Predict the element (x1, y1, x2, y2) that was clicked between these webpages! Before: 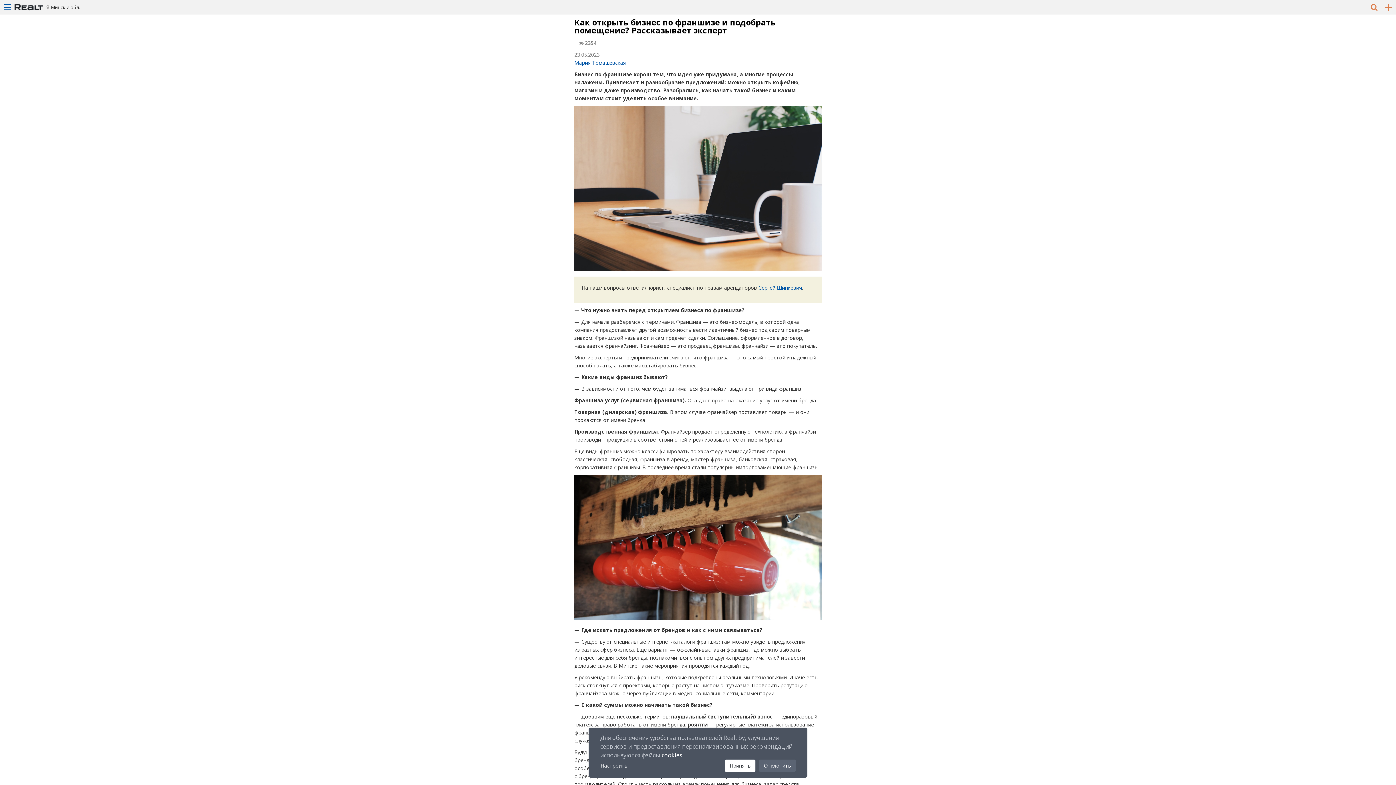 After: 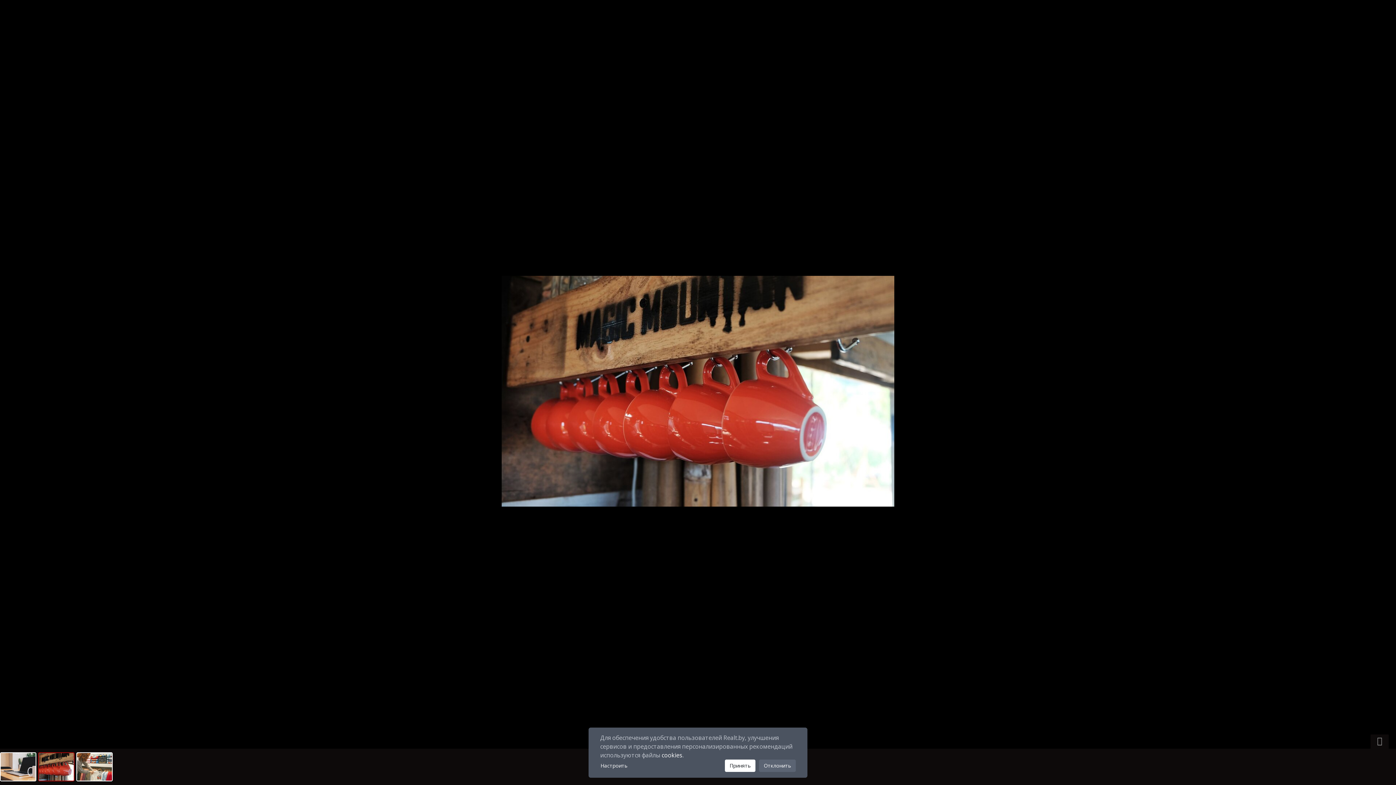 Action: bbox: (574, 618, 821, 625)